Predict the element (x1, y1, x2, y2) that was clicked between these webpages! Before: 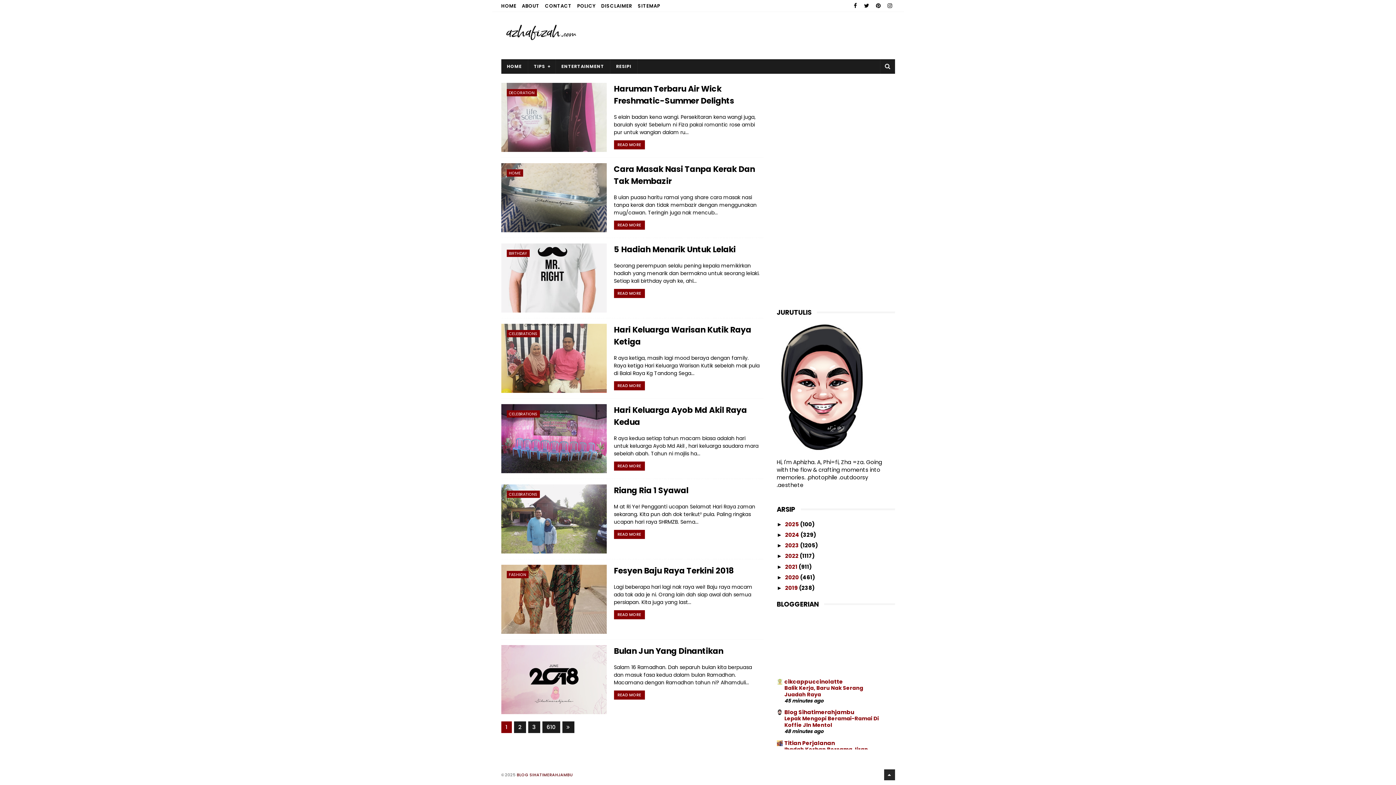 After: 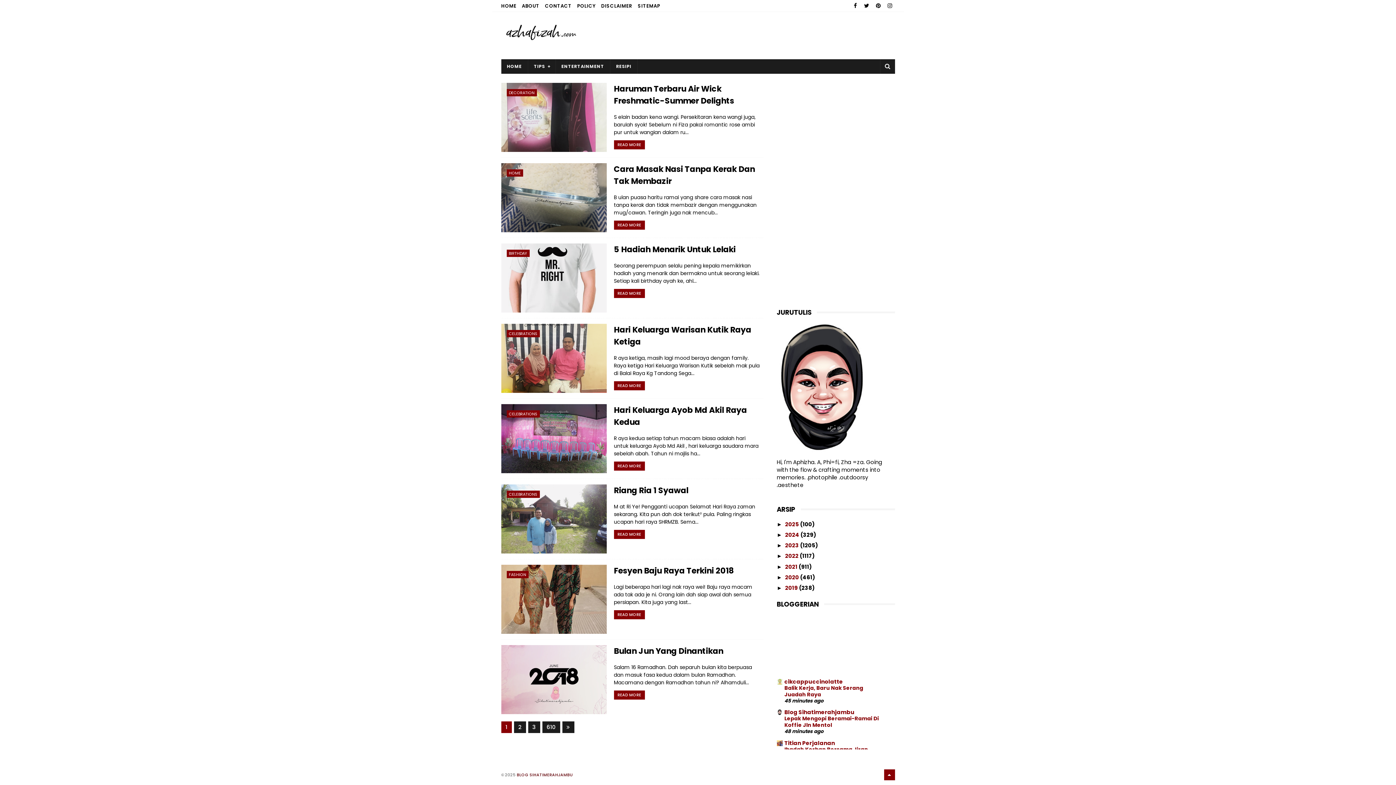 Action: bbox: (884, 769, 895, 780)